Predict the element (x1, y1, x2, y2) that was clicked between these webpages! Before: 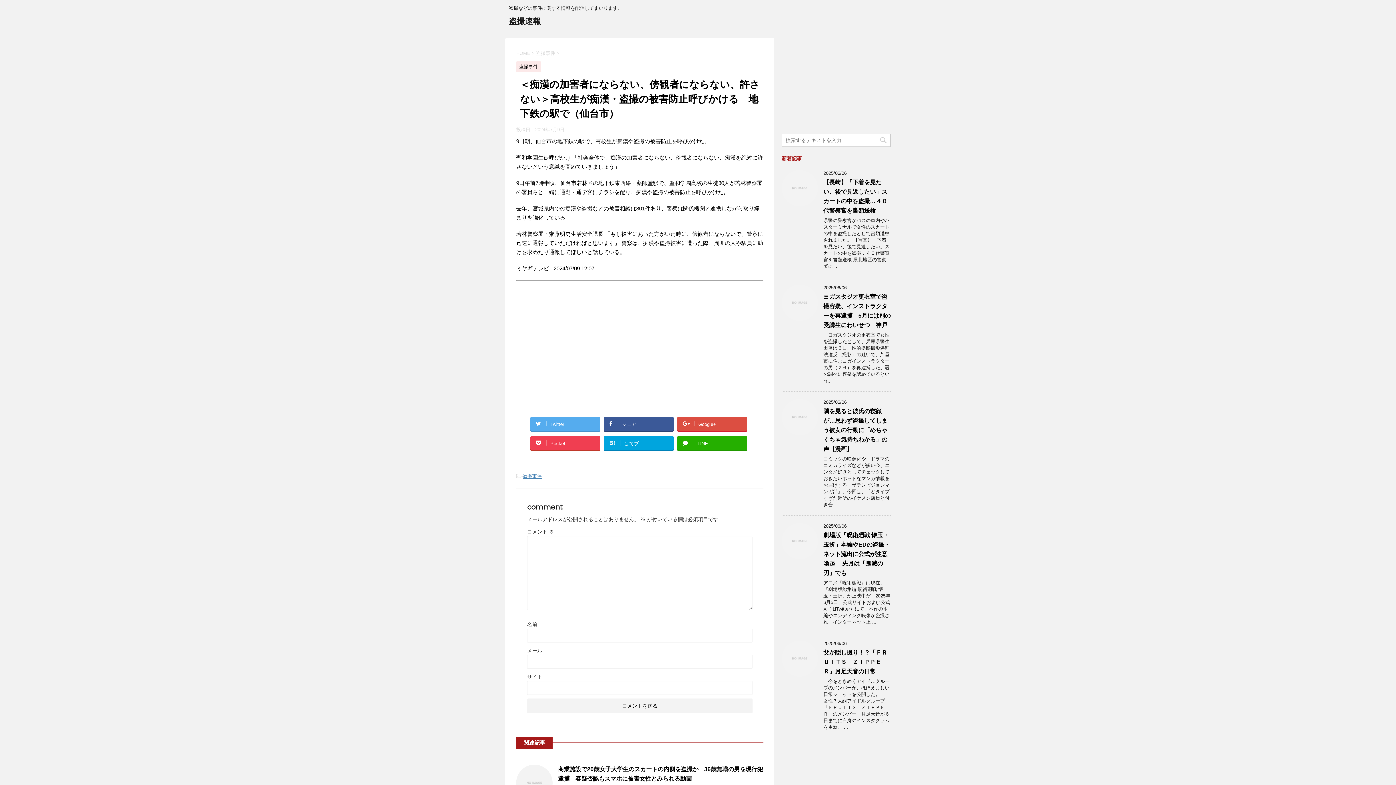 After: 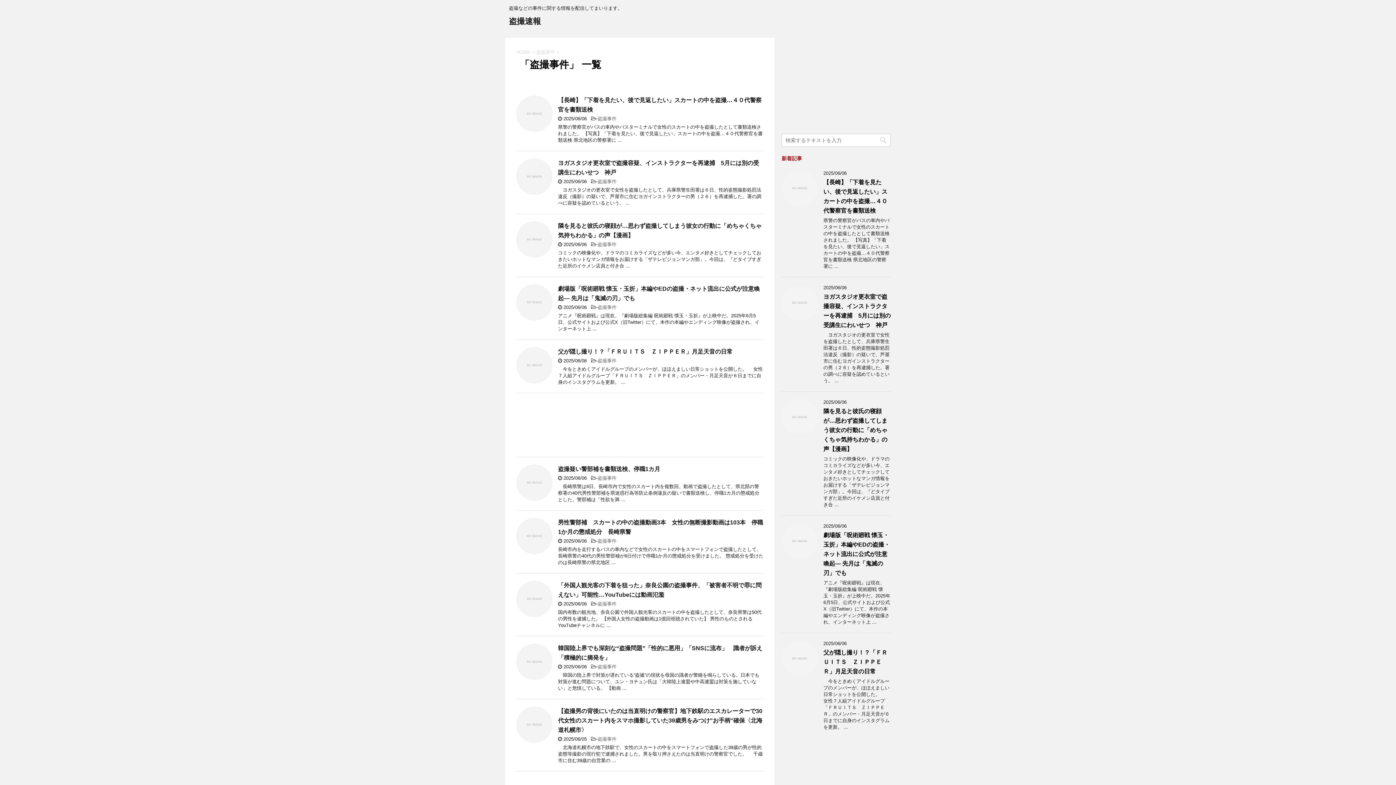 Action: bbox: (536, 50, 556, 56) label: 盗撮事件 